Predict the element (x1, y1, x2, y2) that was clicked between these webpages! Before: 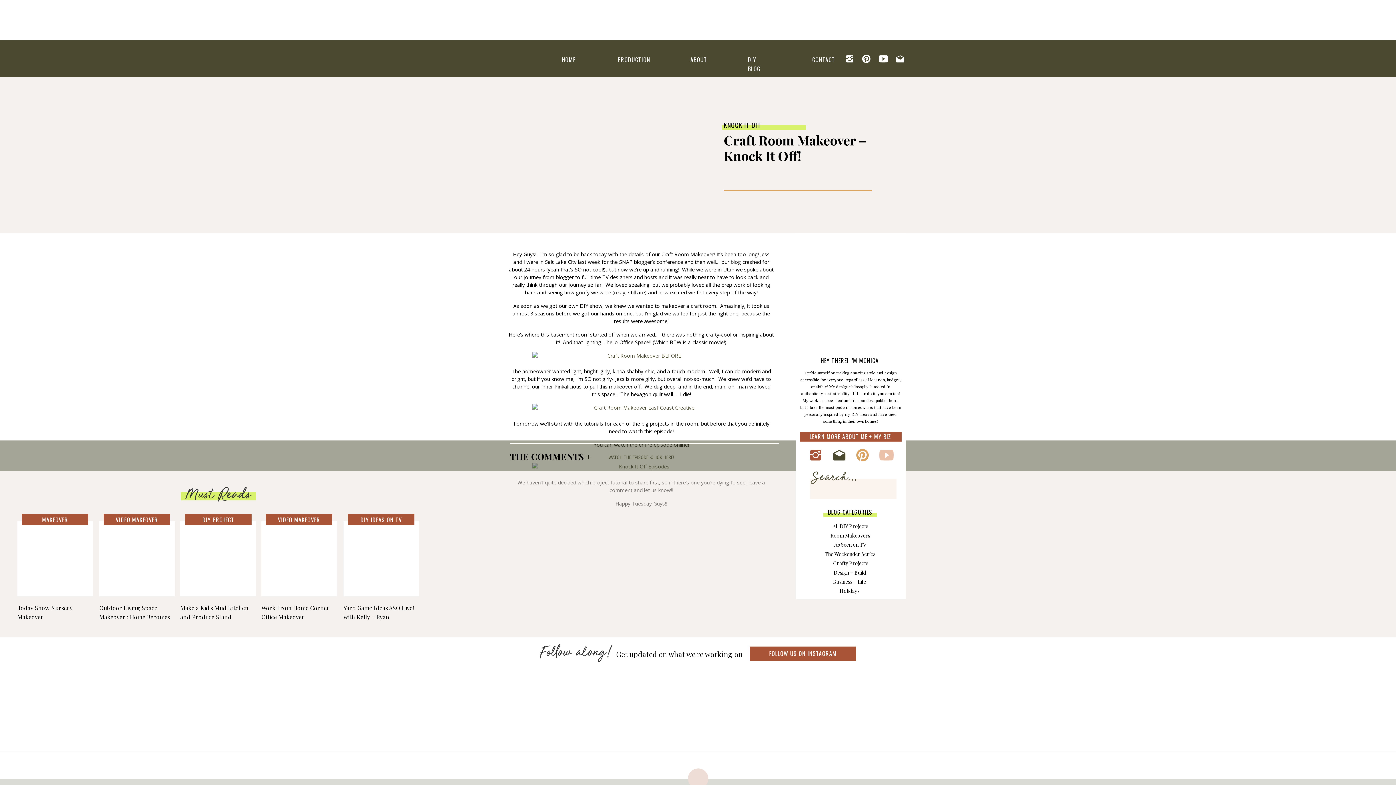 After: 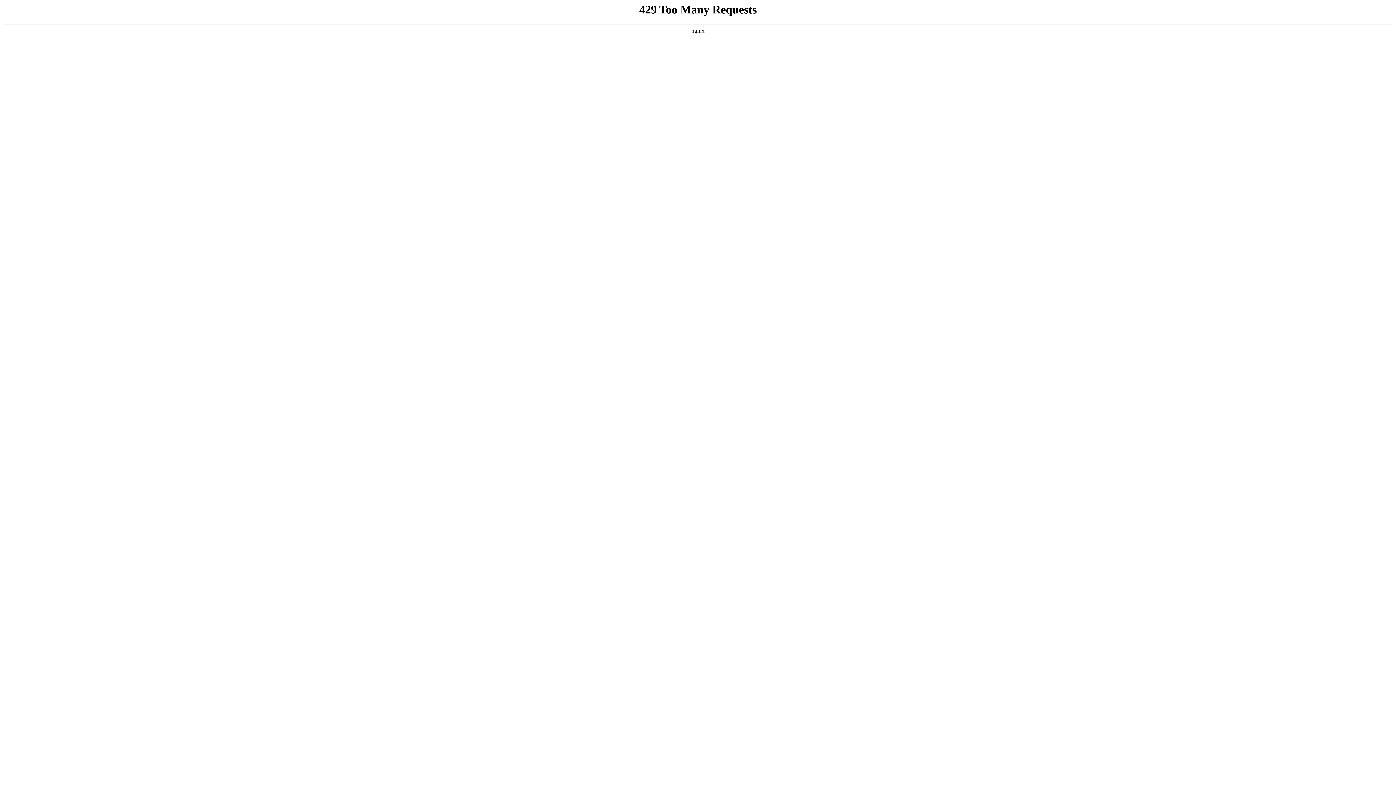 Action: bbox: (508, 352, 774, 359)